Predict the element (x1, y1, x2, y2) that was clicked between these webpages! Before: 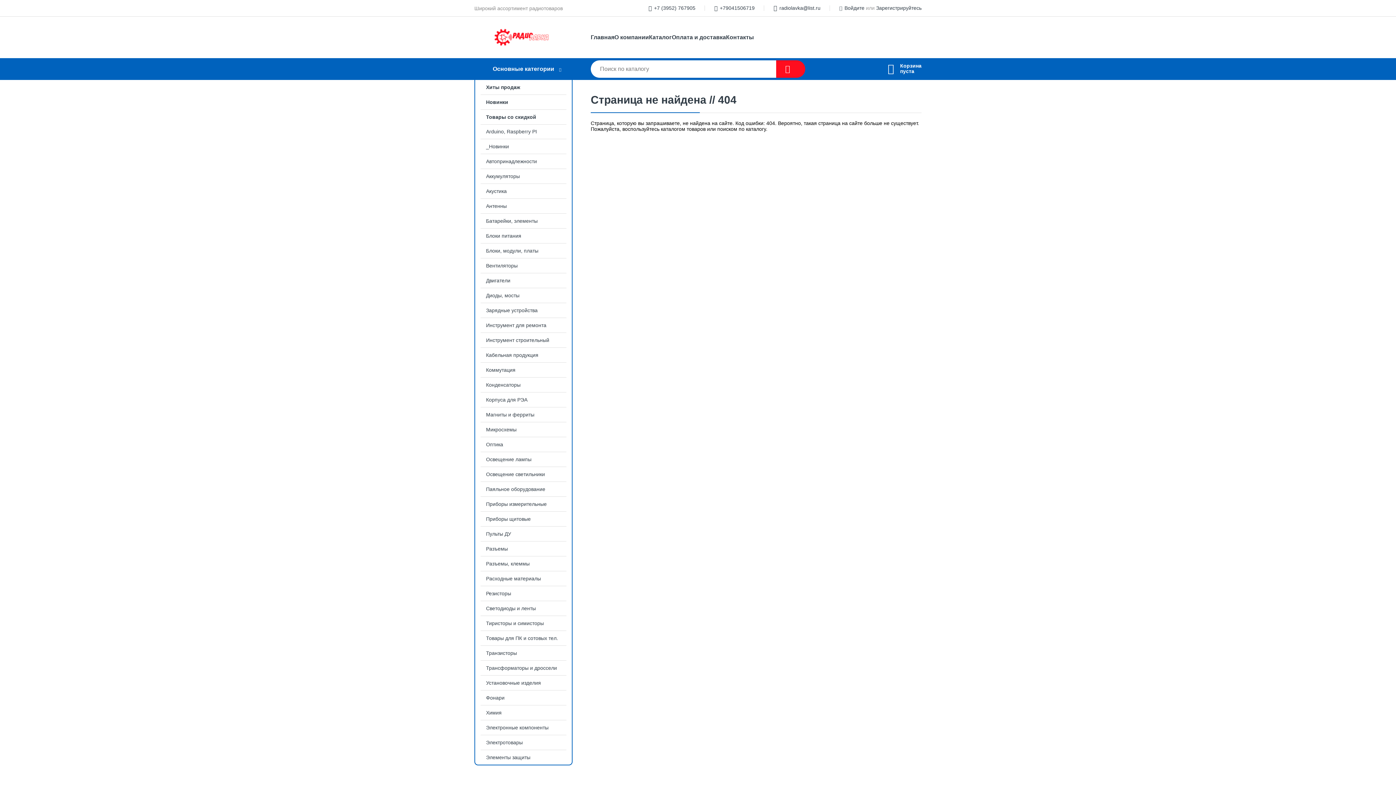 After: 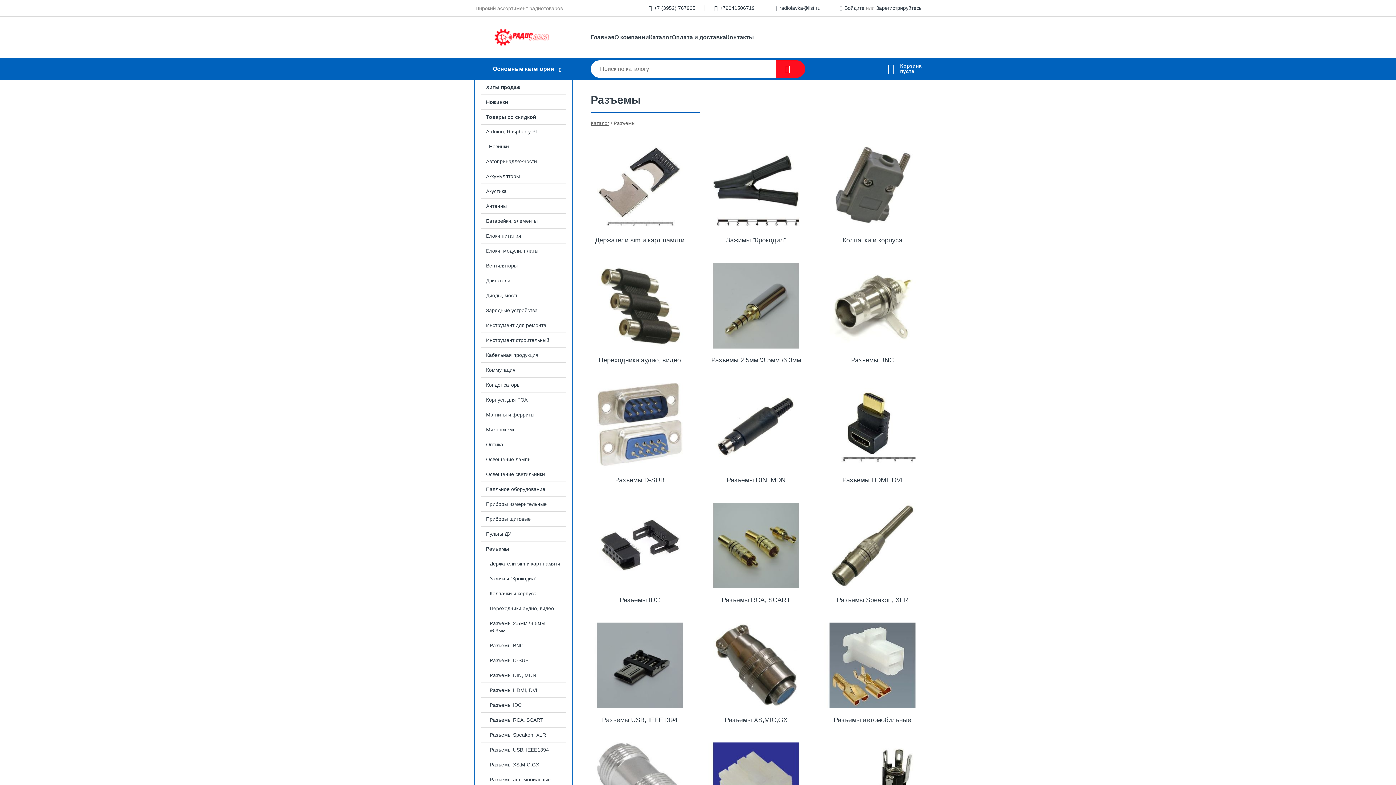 Action: bbox: (475, 541, 572, 556) label: Разъемы